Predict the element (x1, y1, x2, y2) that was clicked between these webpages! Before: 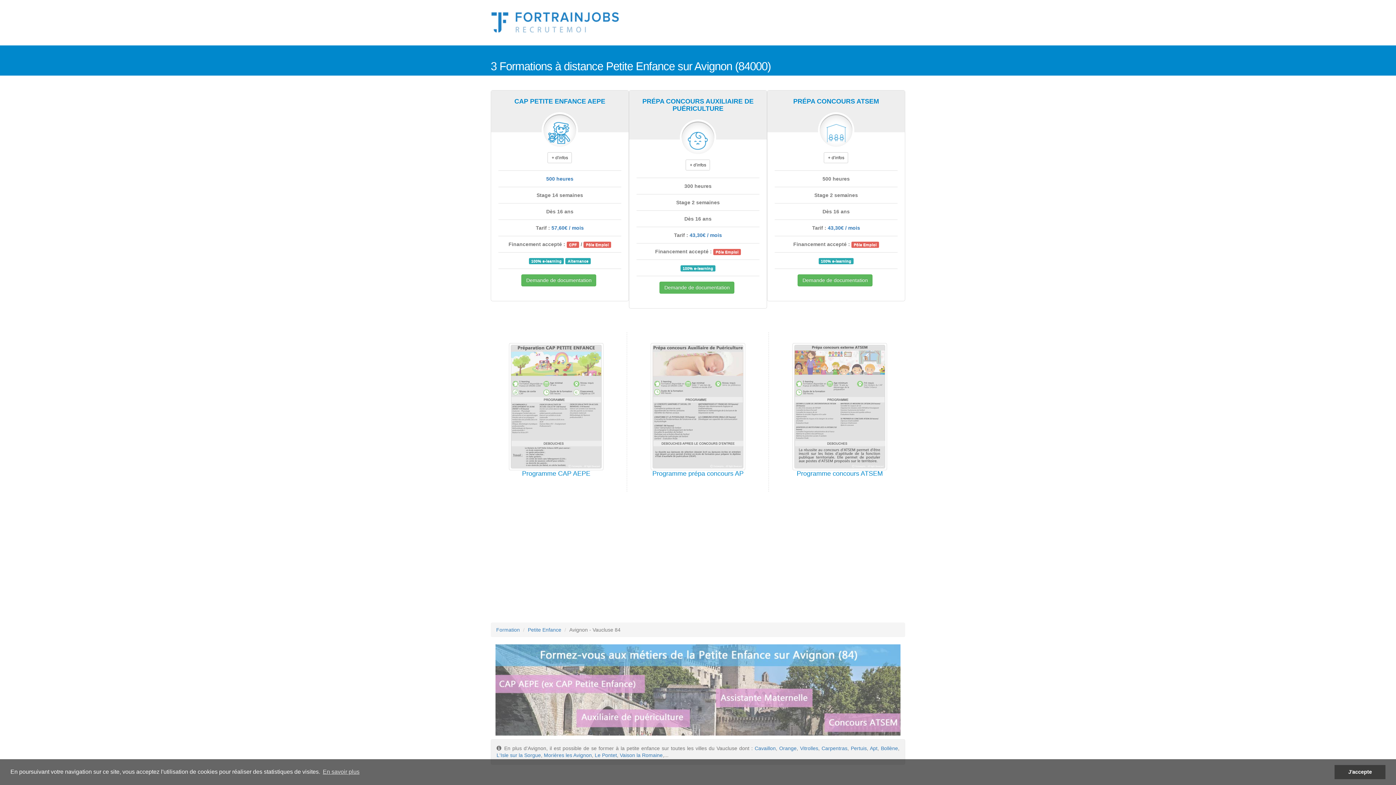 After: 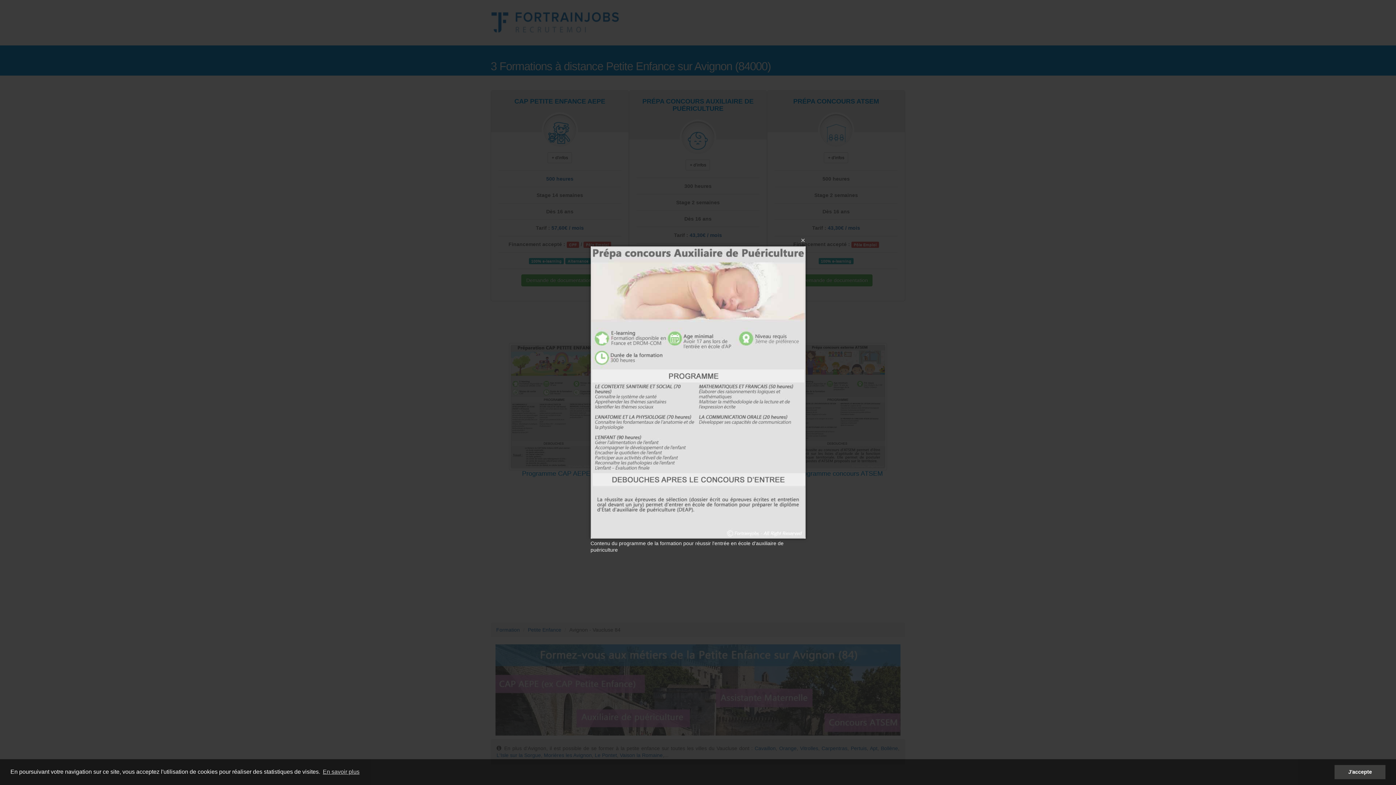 Action: bbox: (650, 343, 745, 470)